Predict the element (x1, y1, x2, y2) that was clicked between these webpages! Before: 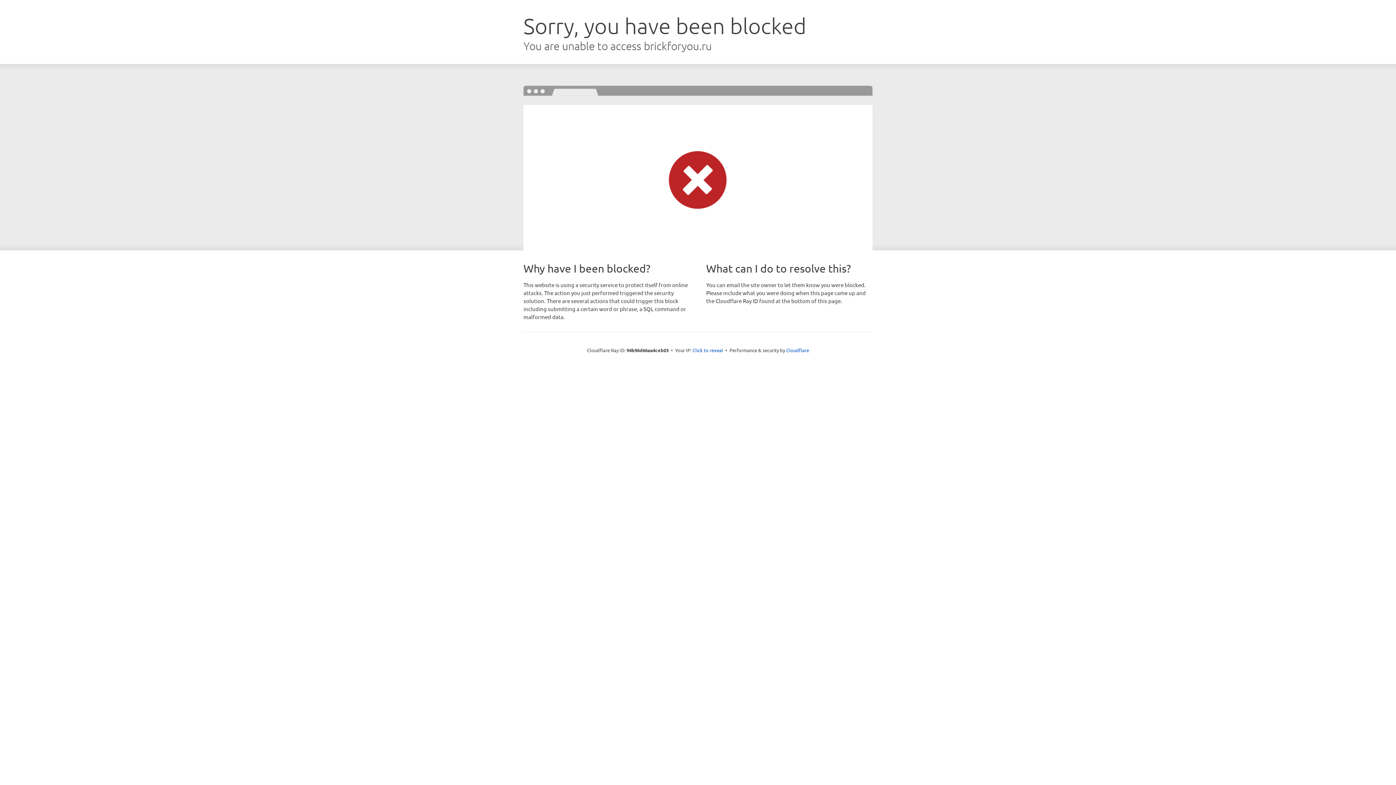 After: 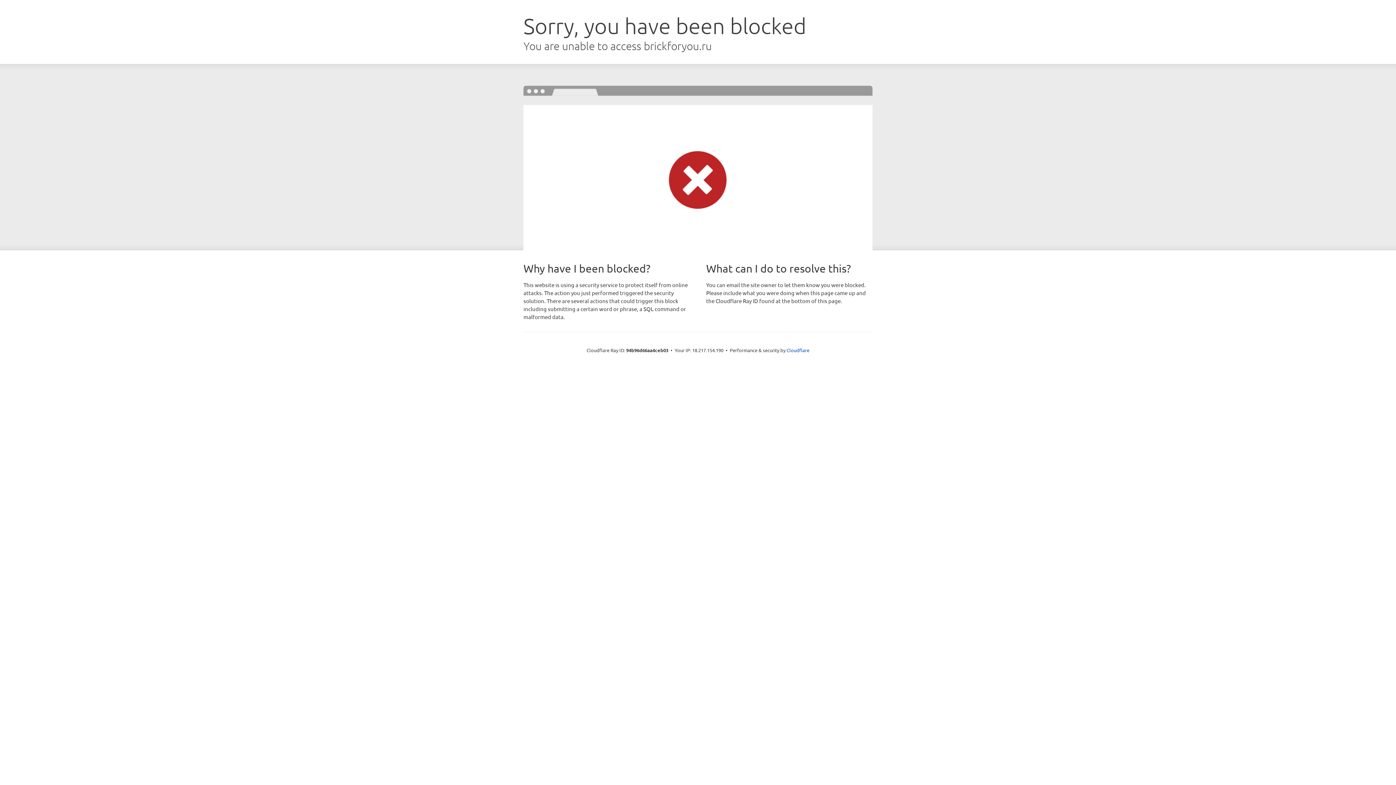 Action: bbox: (692, 346, 723, 353) label: Click to reveal